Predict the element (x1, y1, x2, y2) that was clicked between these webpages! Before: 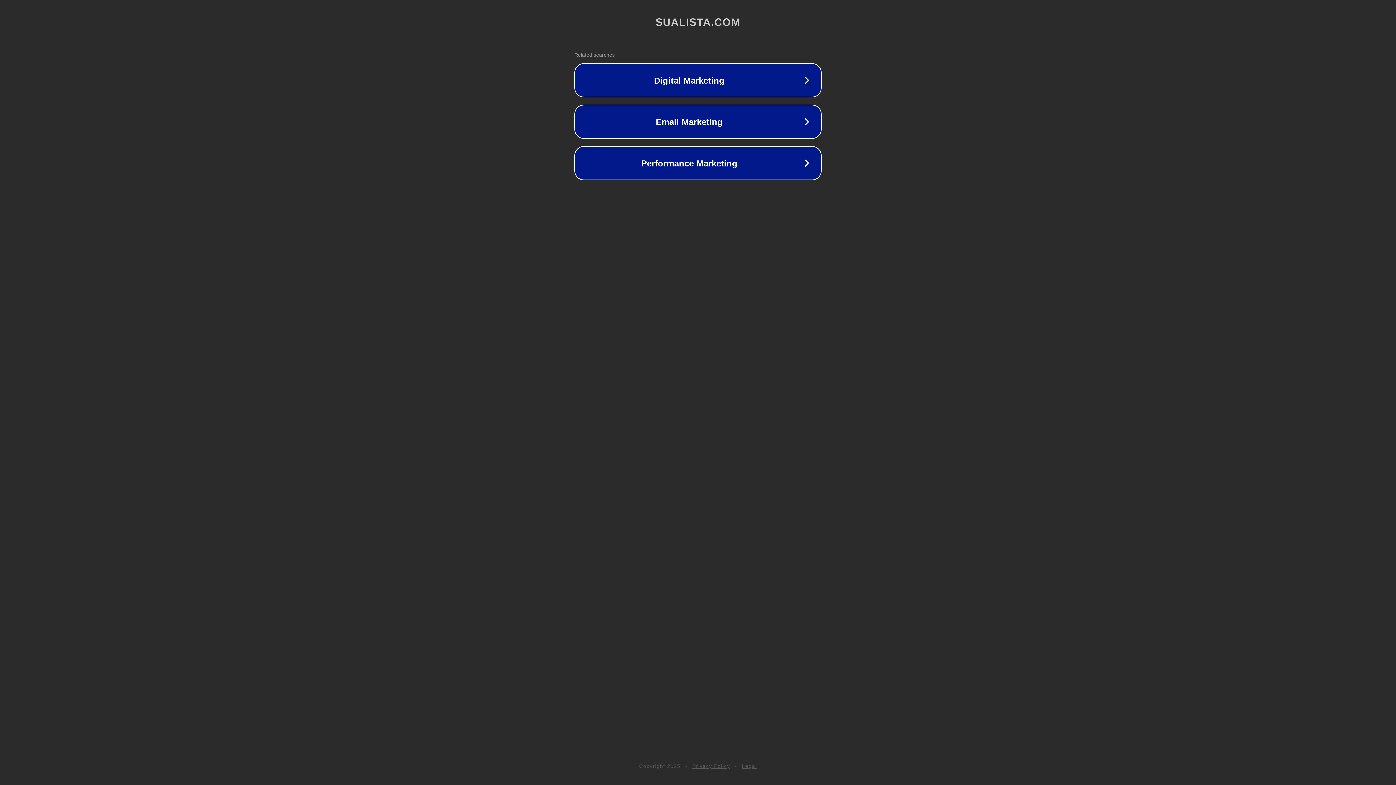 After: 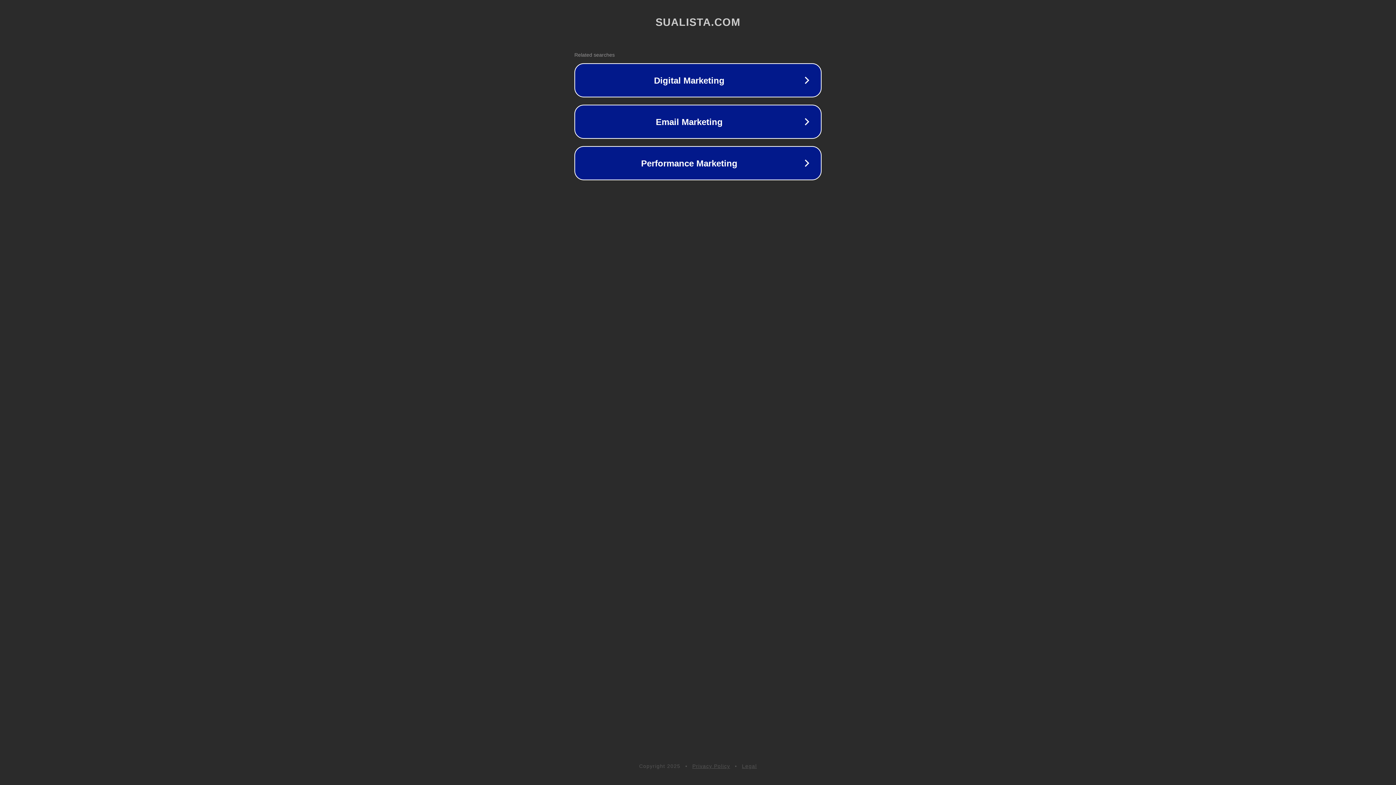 Action: bbox: (742, 763, 757, 769) label: Legal